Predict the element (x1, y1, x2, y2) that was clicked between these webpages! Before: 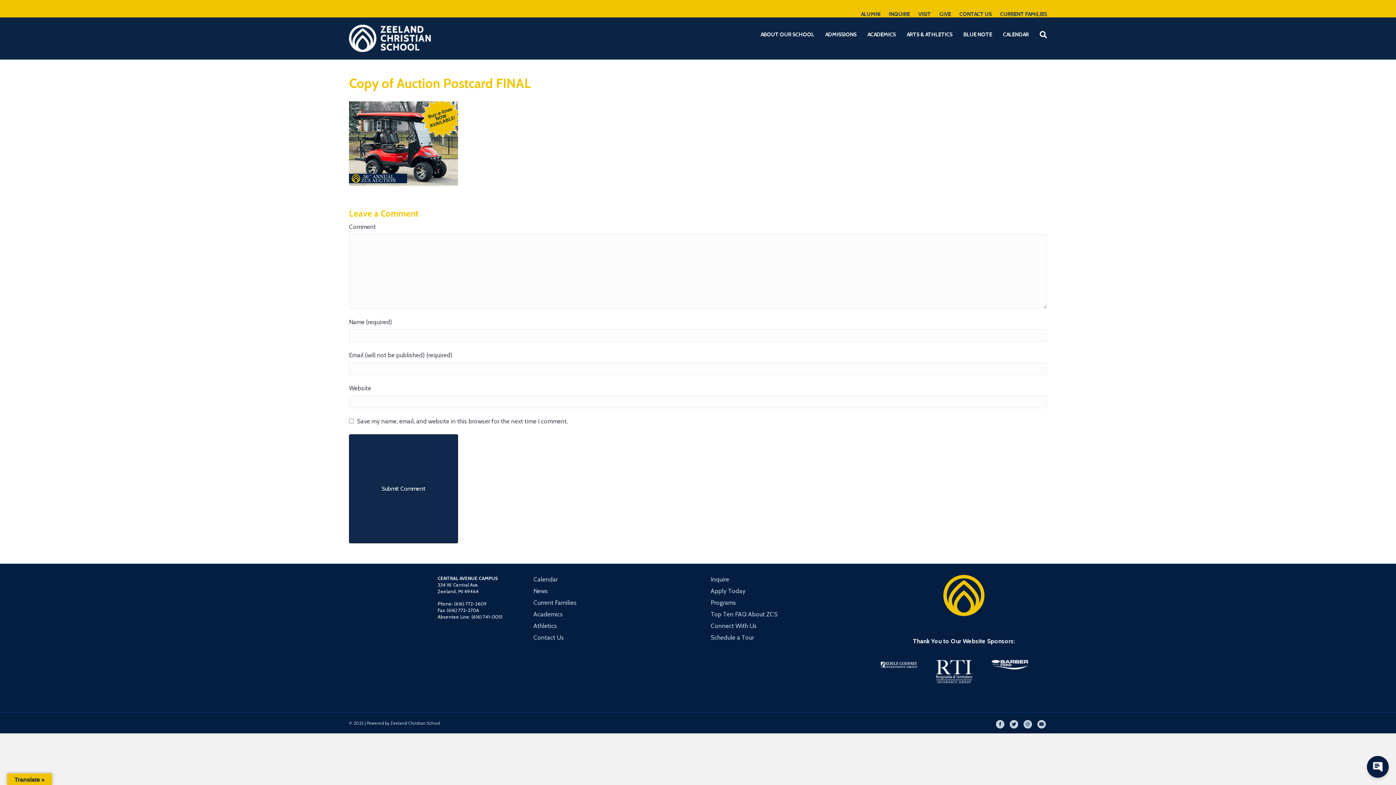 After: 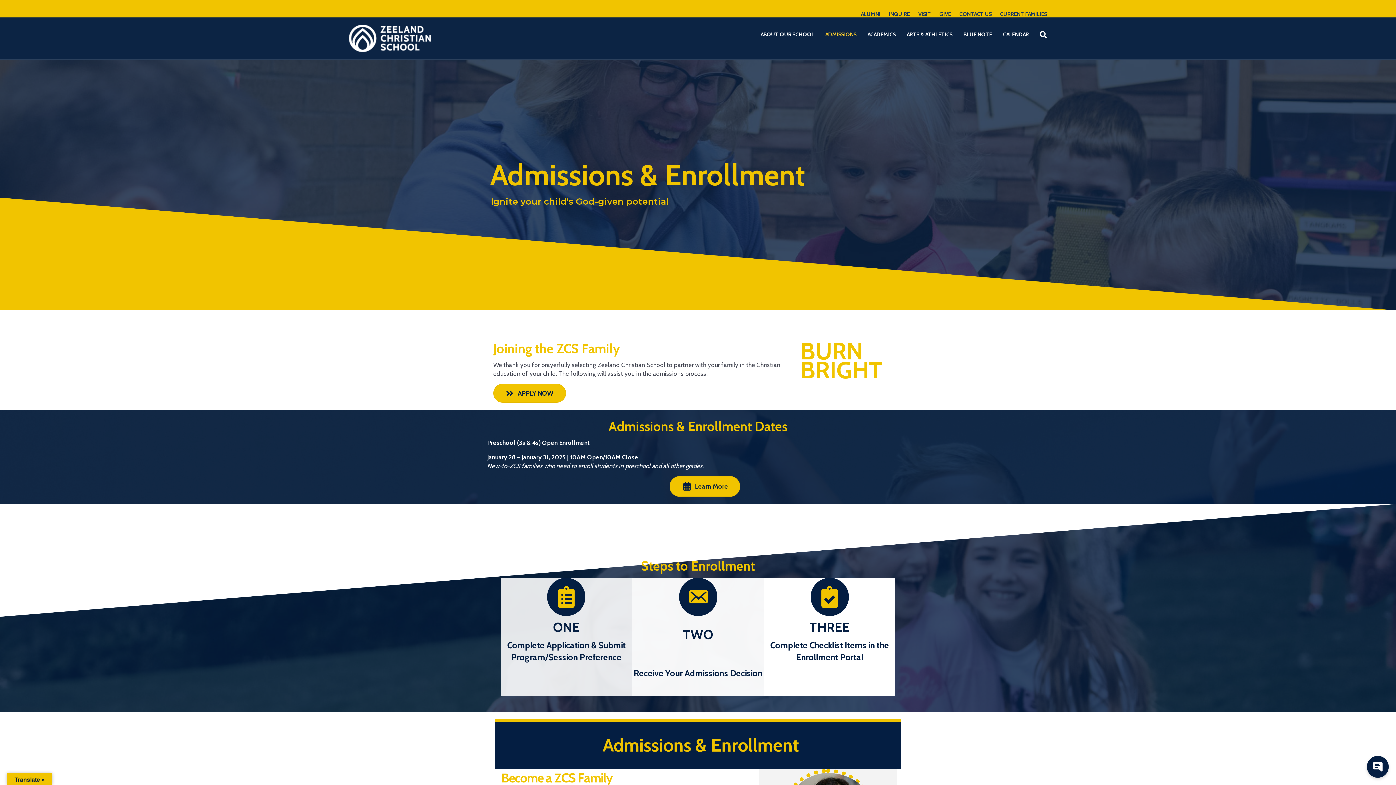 Action: bbox: (710, 587, 745, 594) label: Apply Today